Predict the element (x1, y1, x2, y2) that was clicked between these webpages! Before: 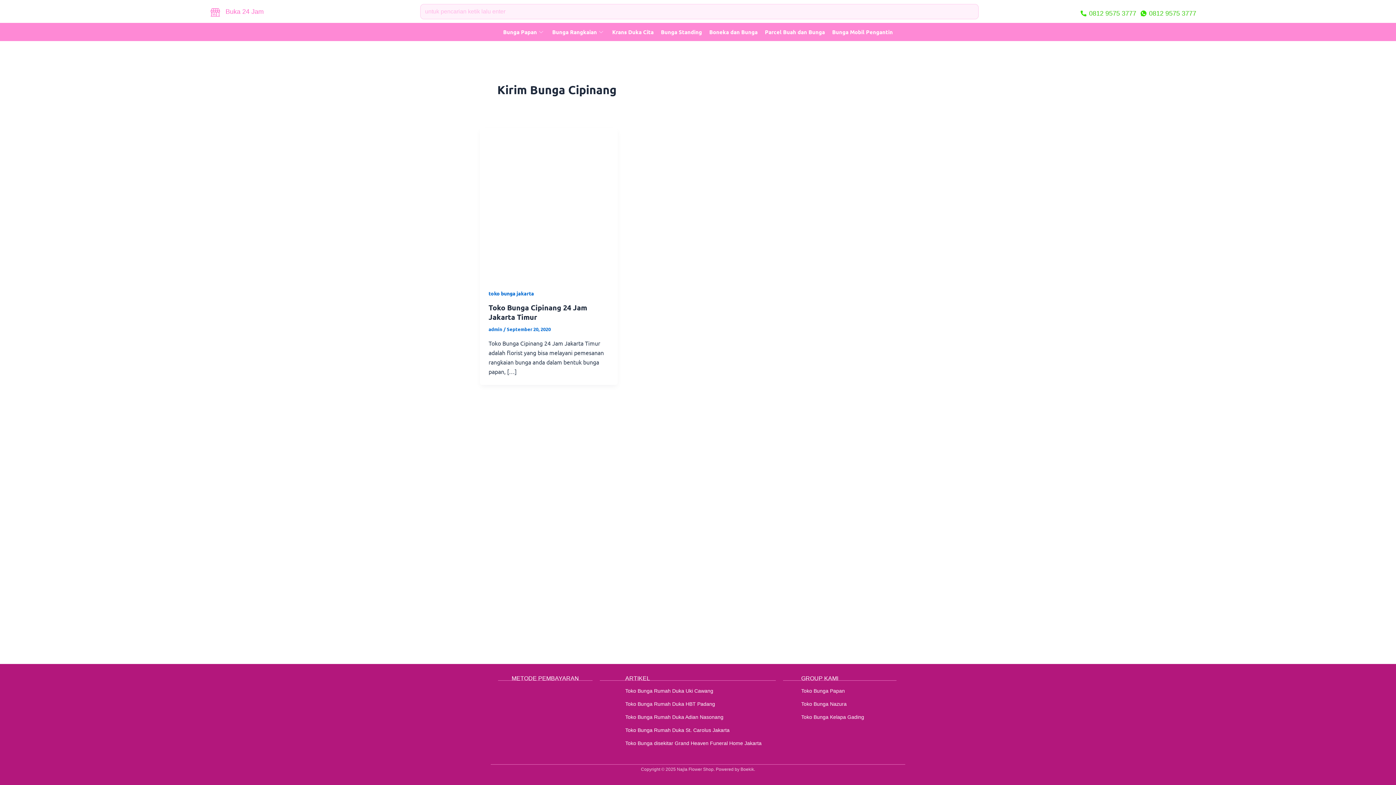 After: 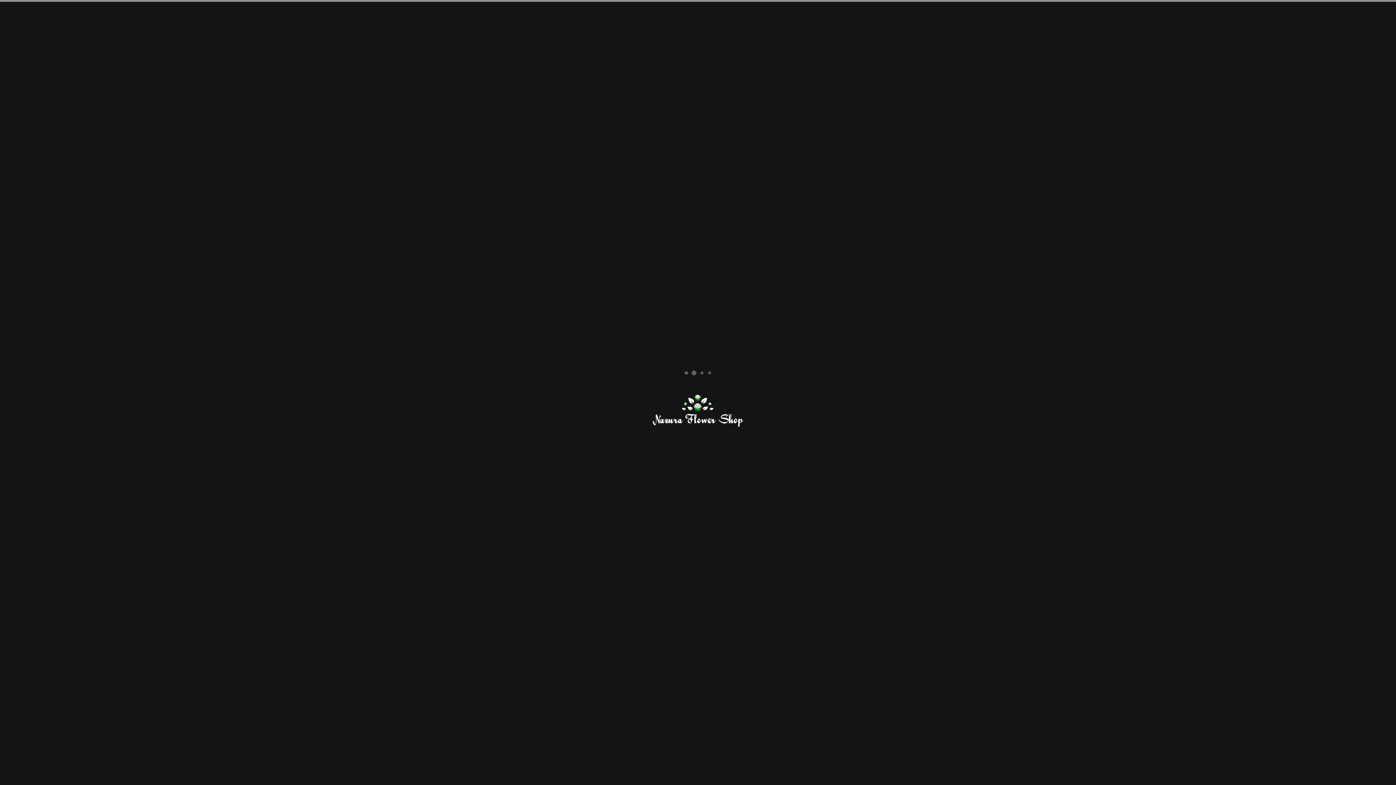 Action: bbox: (801, 712, 896, 722) label: Toko Bunga Kelapa Gading